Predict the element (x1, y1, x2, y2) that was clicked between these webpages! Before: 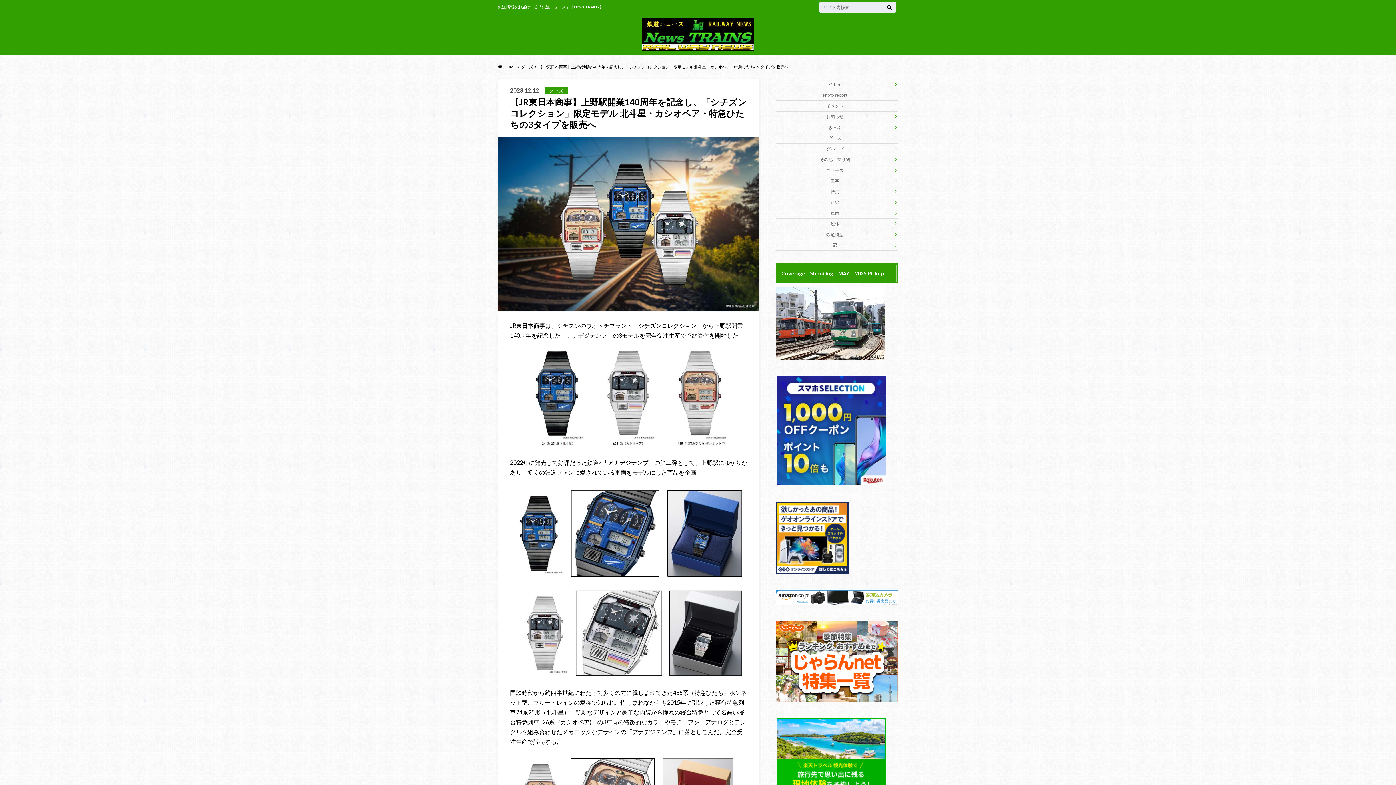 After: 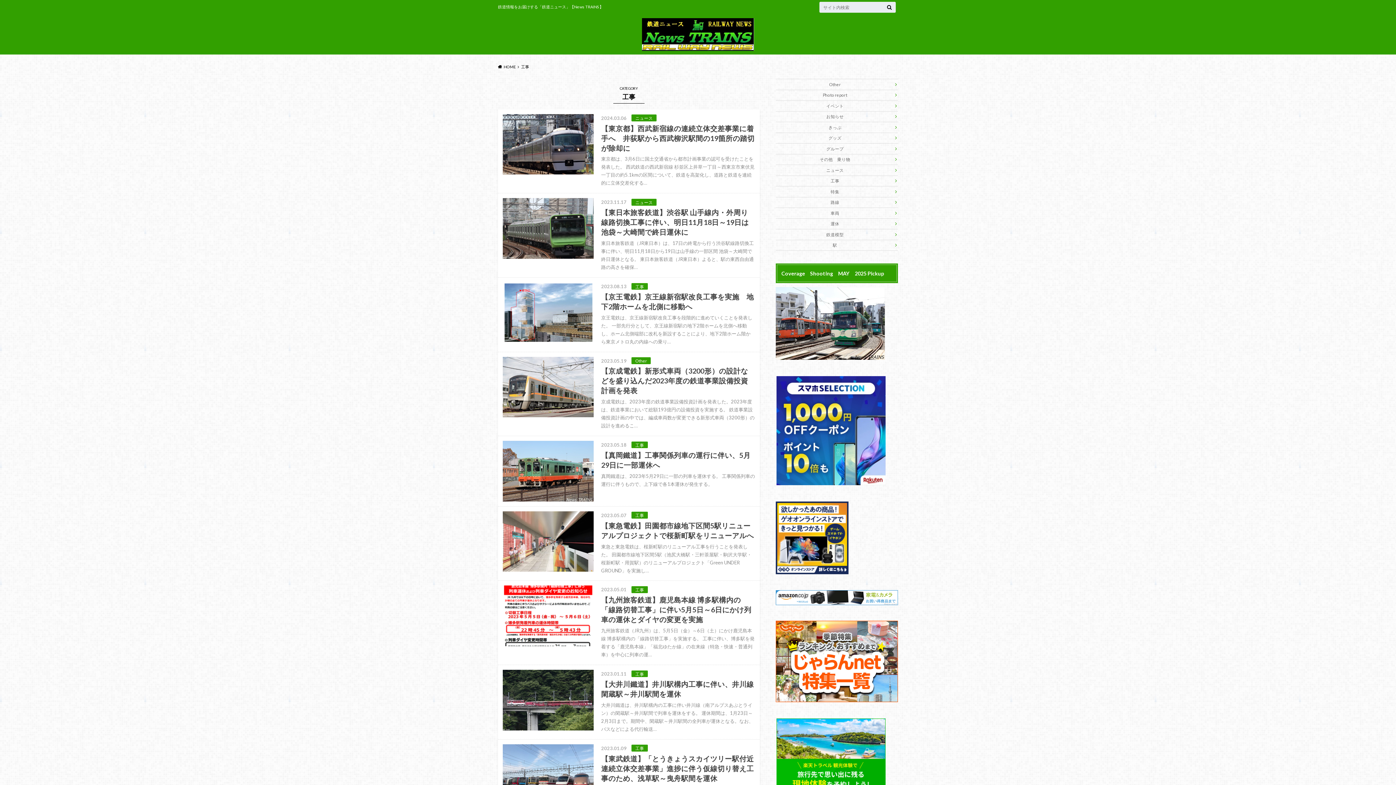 Action: label: 工事 bbox: (776, 175, 898, 186)